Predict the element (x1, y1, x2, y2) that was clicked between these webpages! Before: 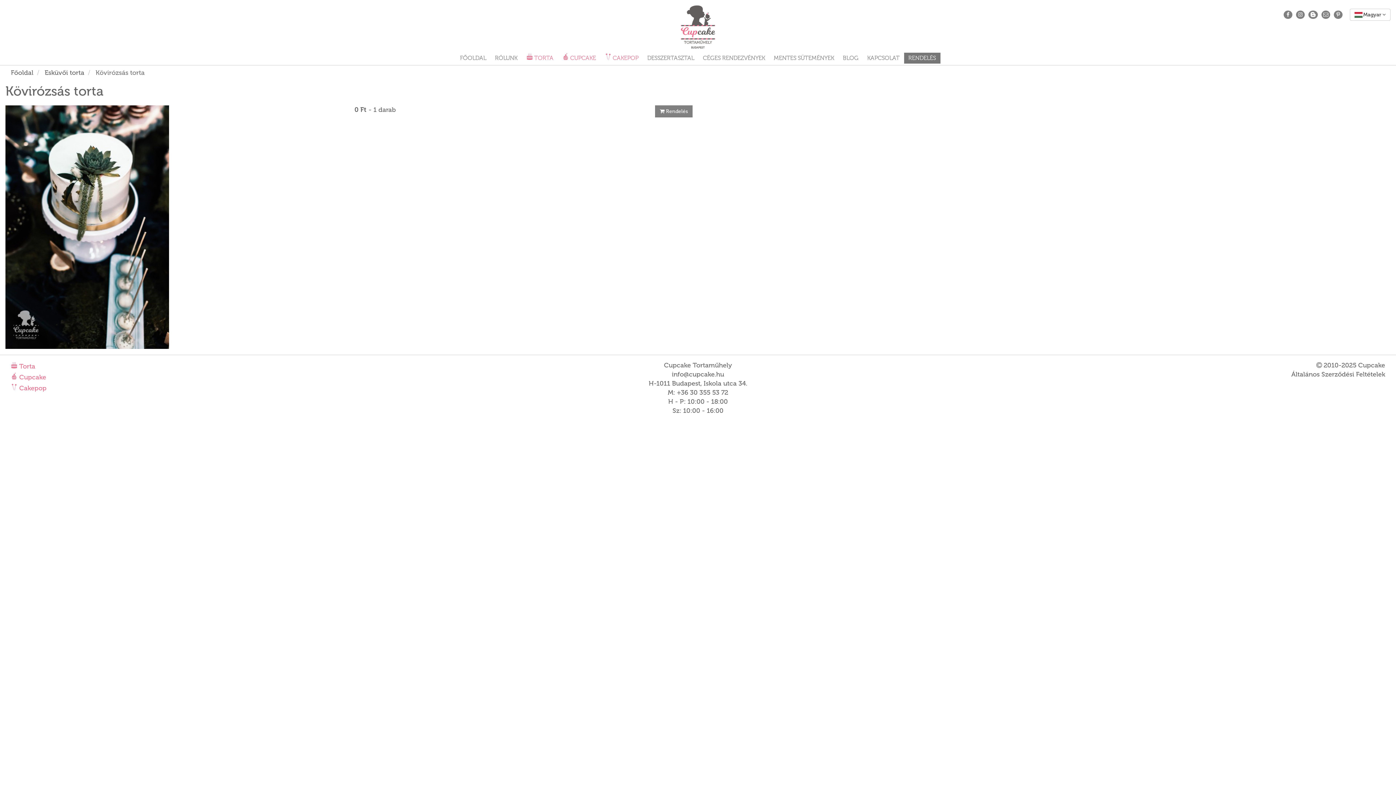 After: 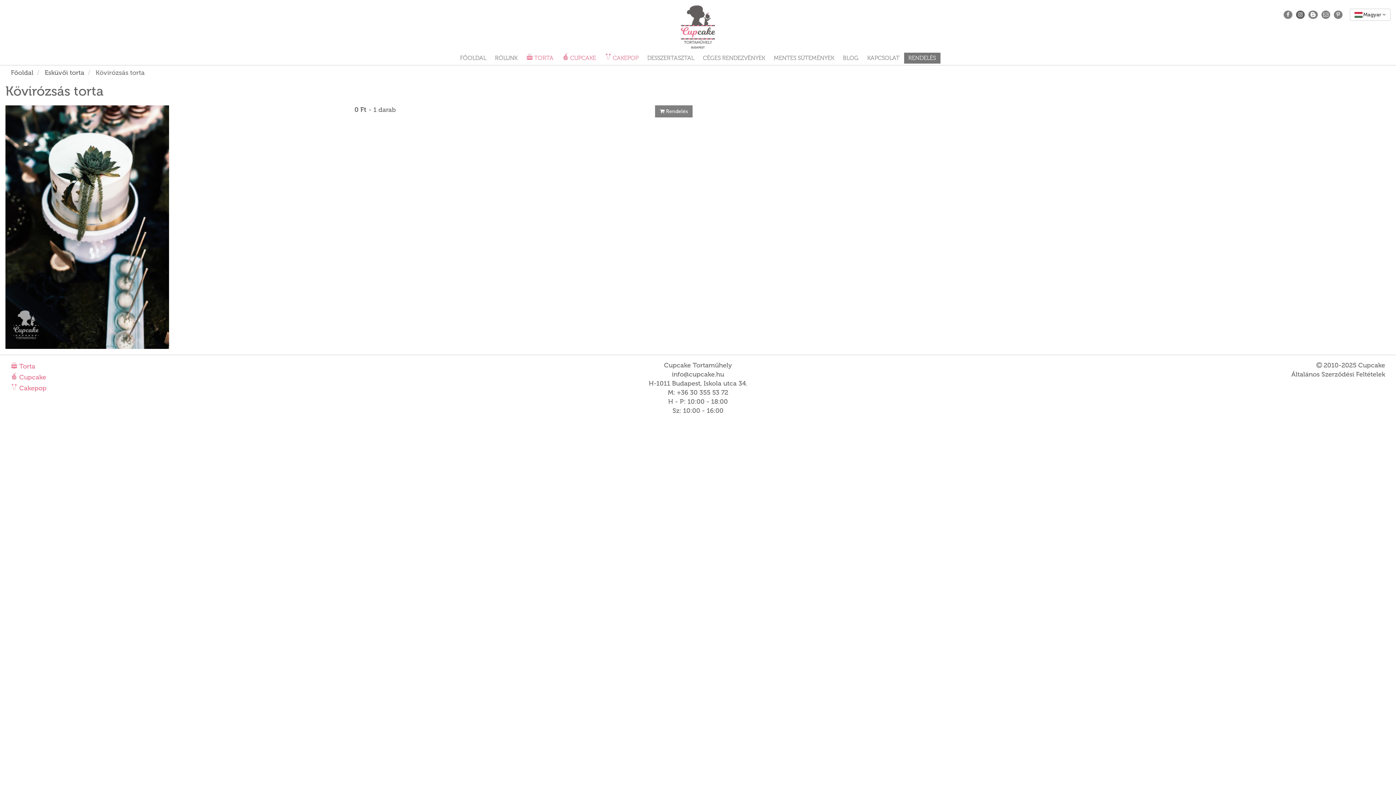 Action: bbox: (1297, 11, 1304, 17)